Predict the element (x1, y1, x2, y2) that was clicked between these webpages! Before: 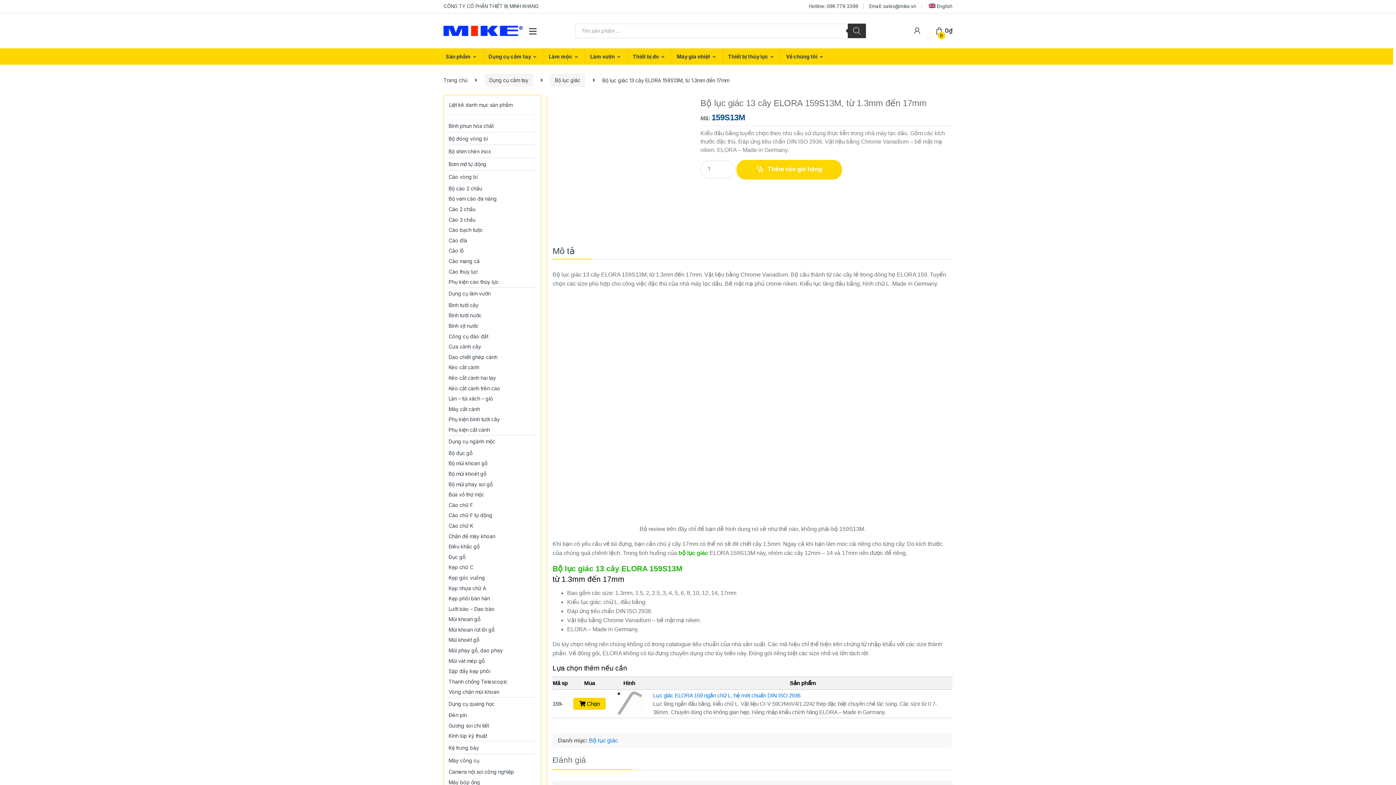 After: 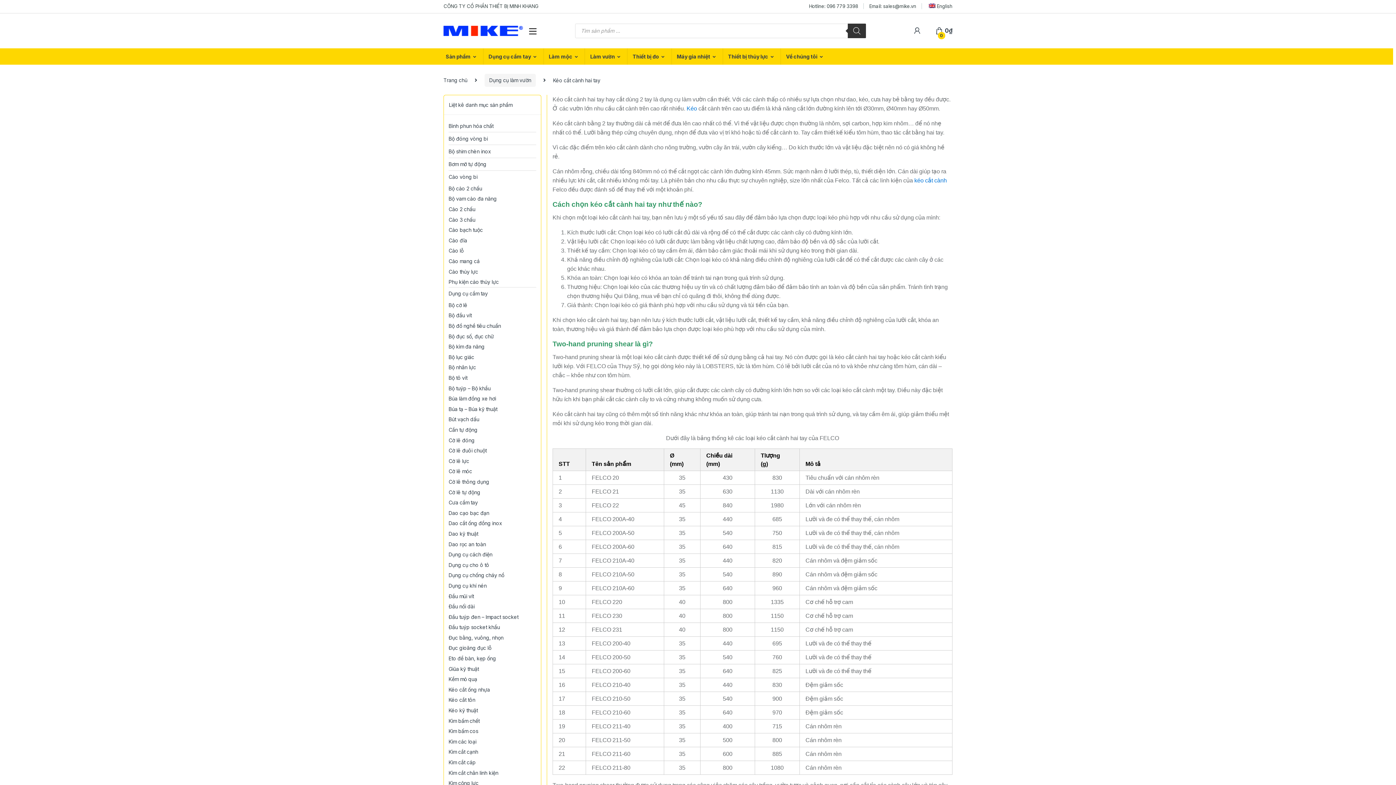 Action: label: Kéo cắt cành hai tay bbox: (448, 372, 496, 383)